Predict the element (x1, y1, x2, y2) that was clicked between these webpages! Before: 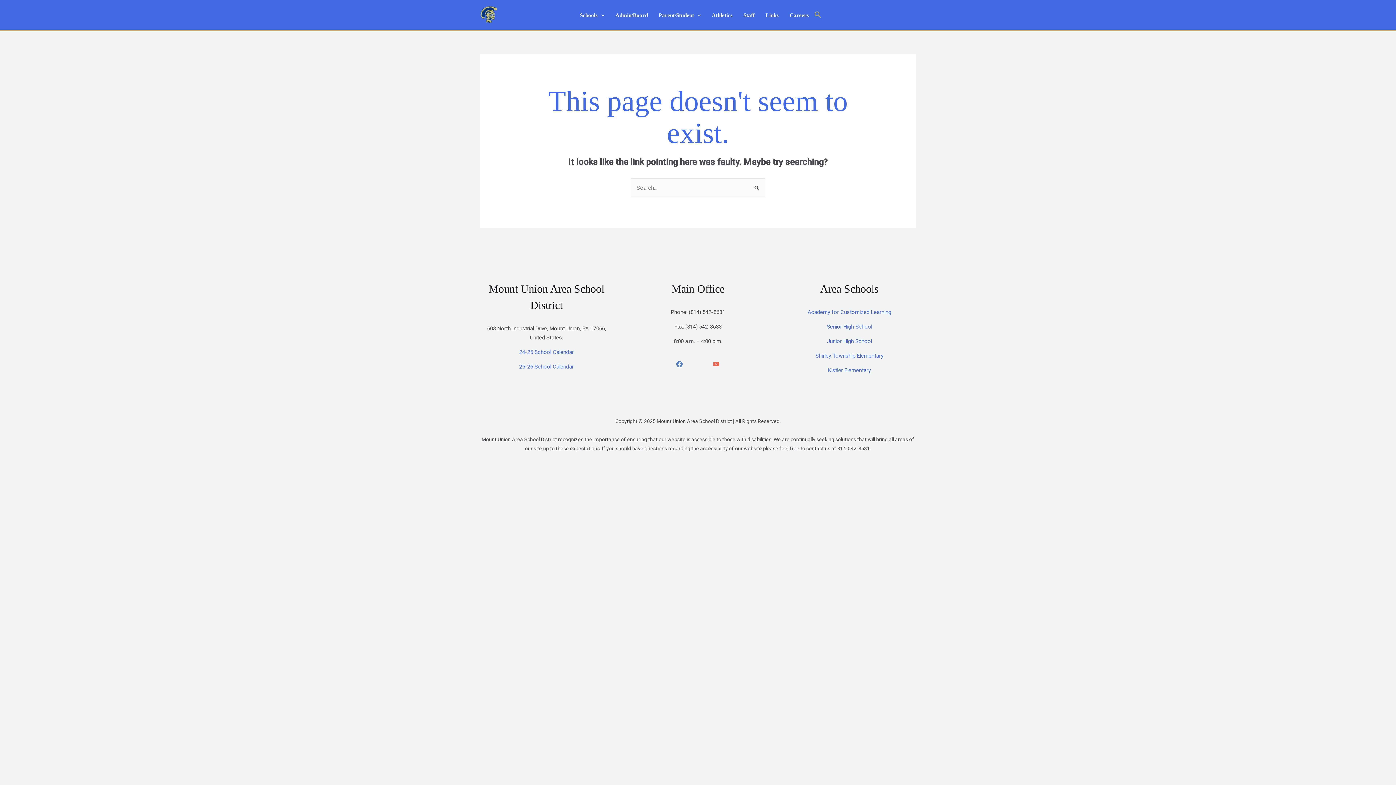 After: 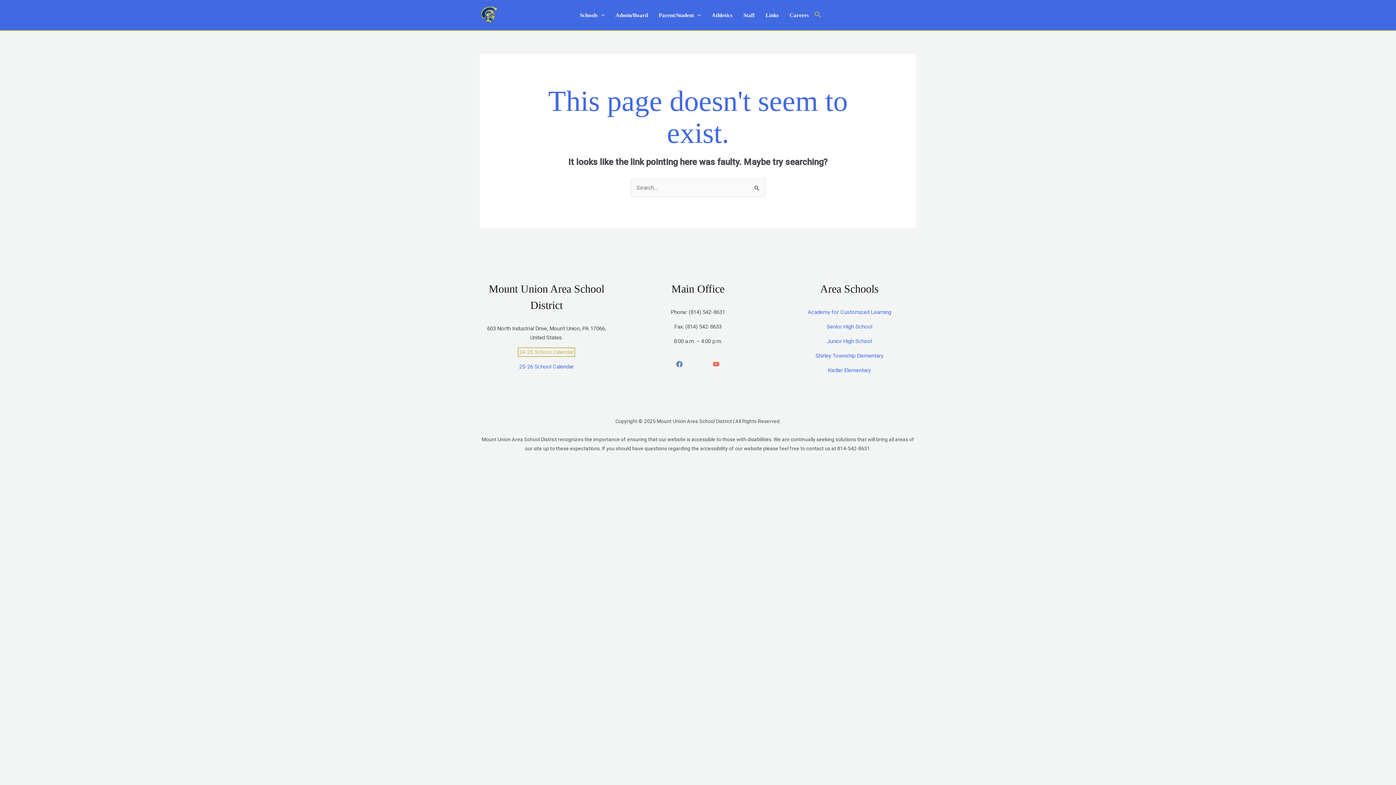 Action: label: 24-25 School Calendar bbox: (519, 349, 573, 355)